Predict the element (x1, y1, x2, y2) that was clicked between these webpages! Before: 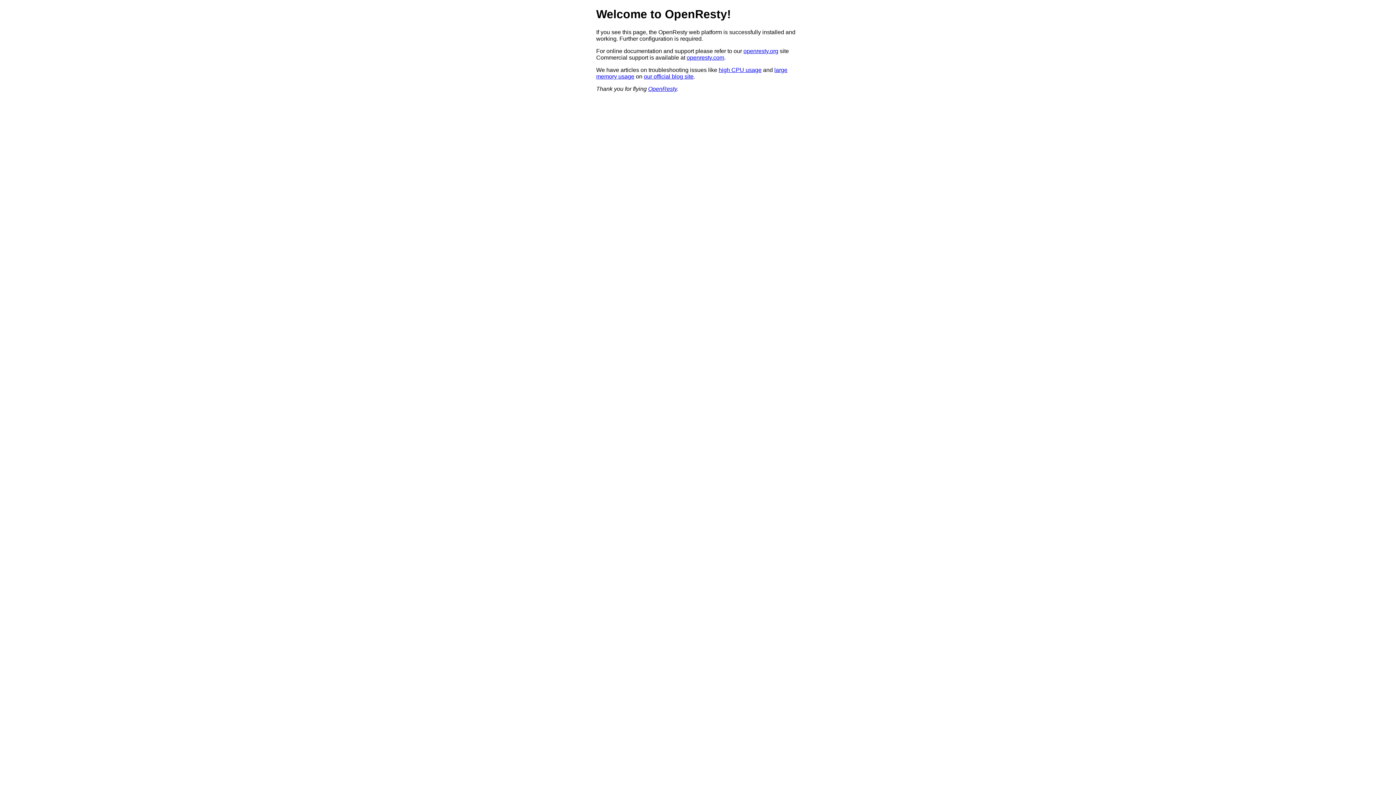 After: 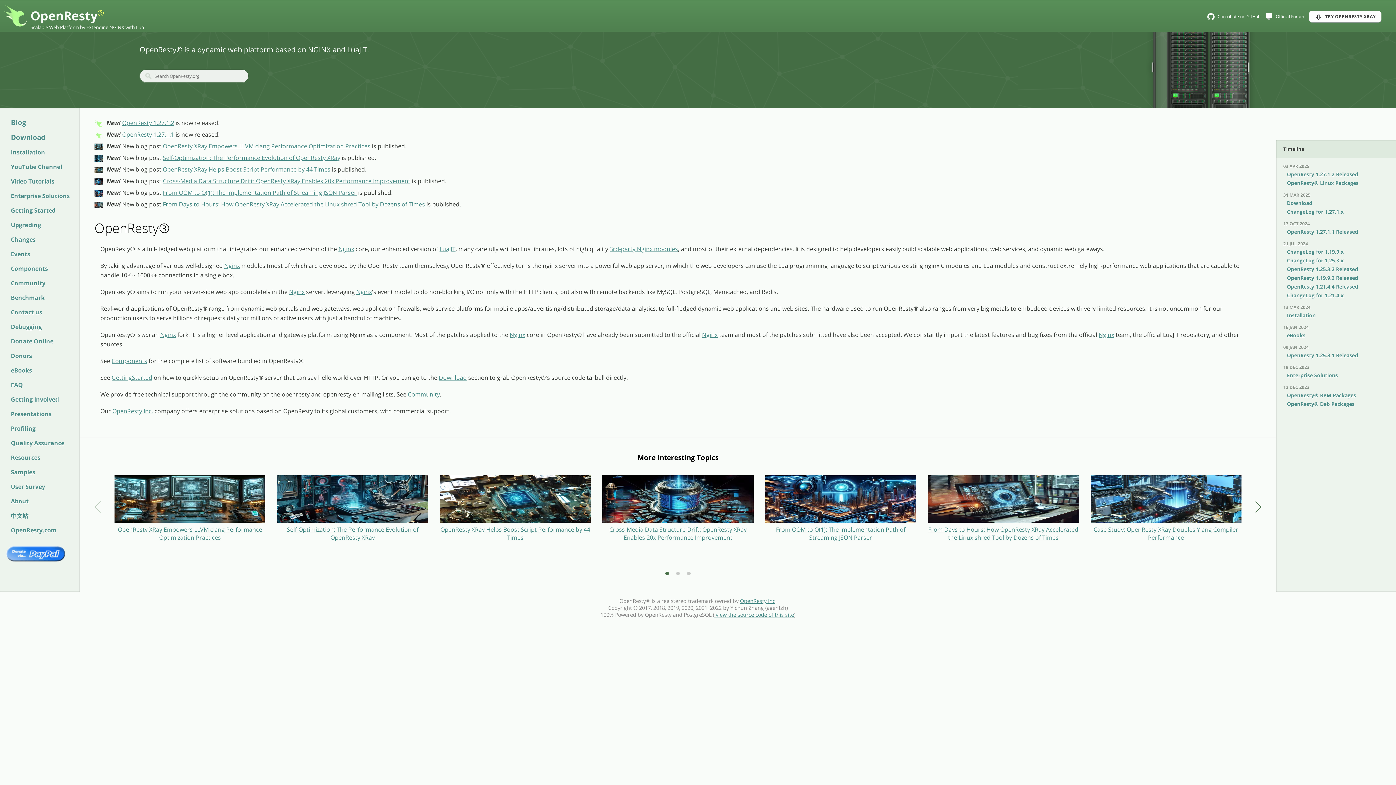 Action: bbox: (648, 85, 677, 91) label: OpenResty